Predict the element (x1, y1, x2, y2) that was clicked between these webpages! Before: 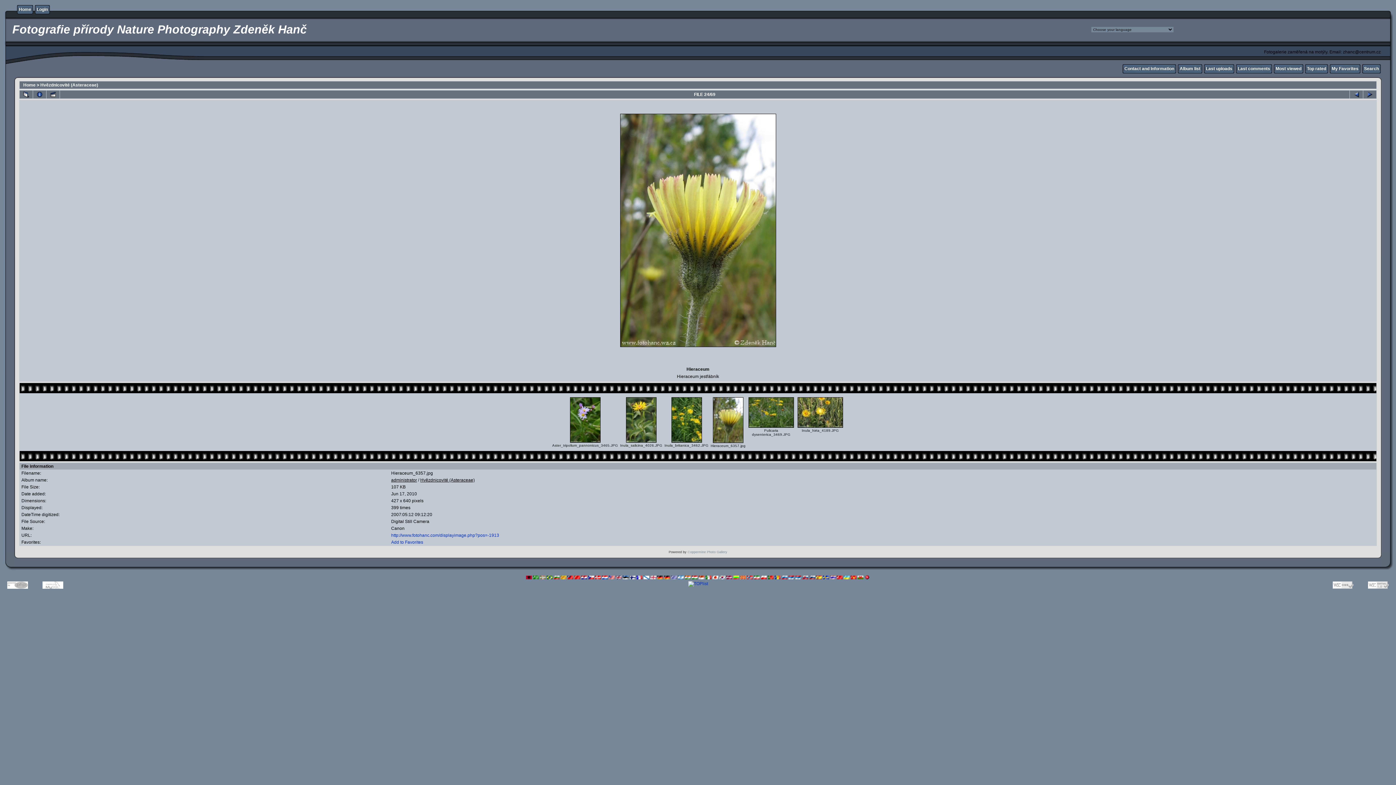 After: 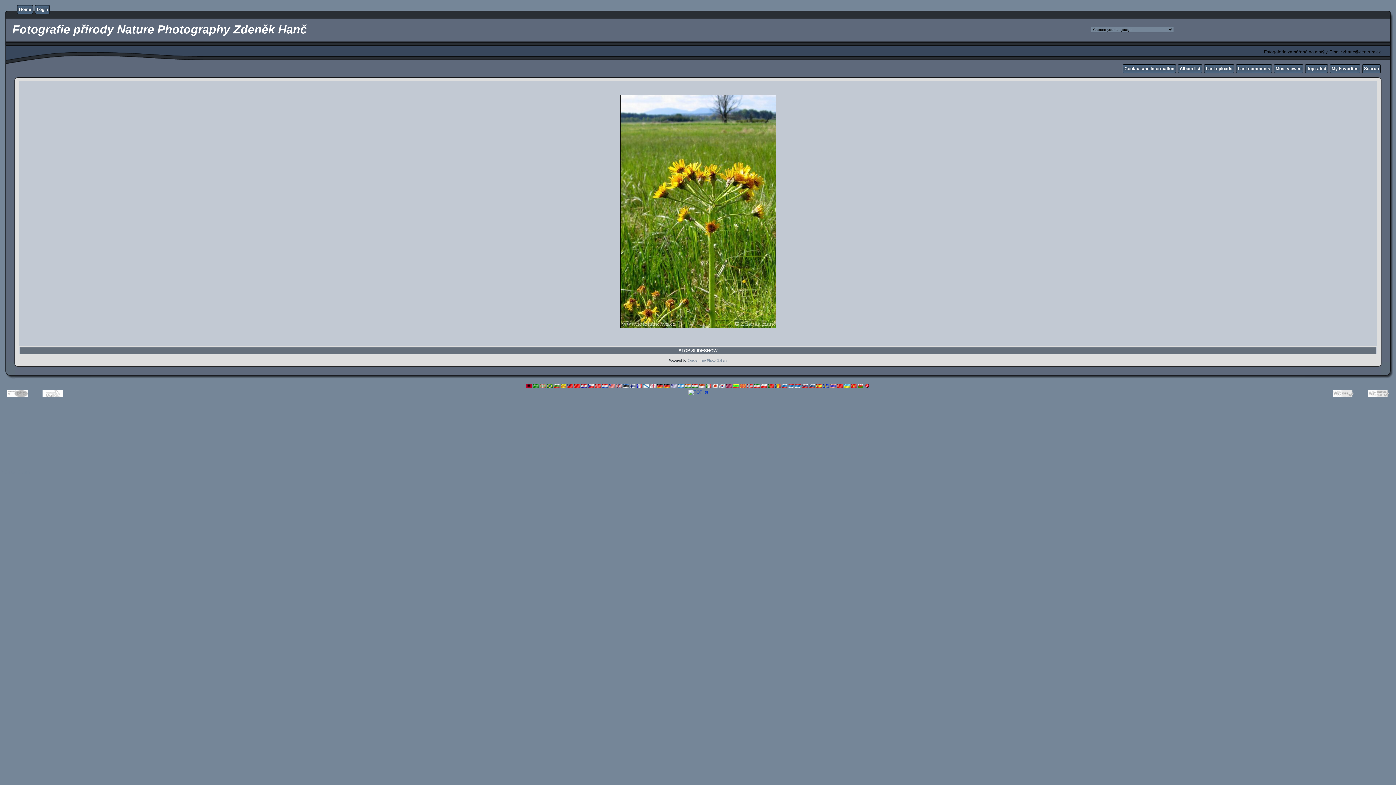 Action: bbox: (46, 90, 59, 98)